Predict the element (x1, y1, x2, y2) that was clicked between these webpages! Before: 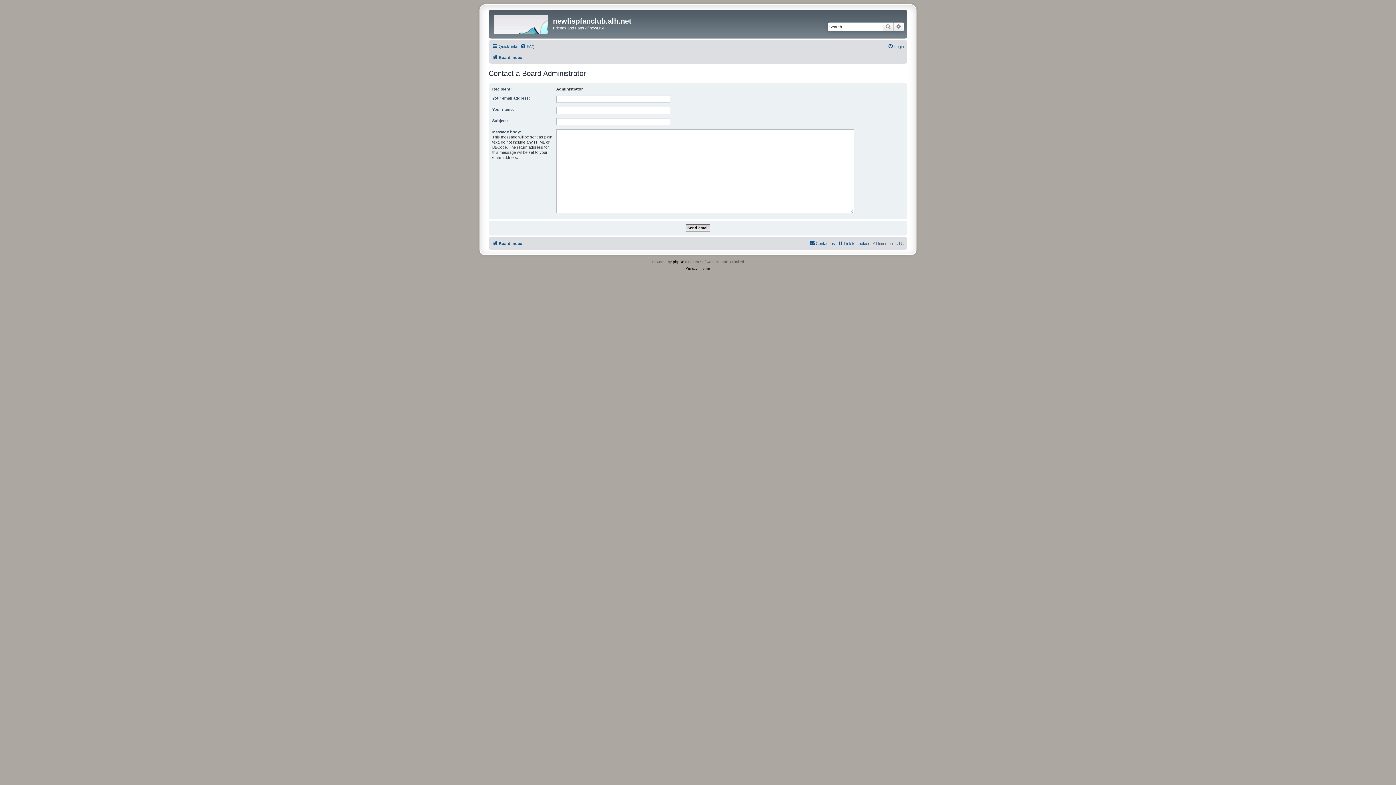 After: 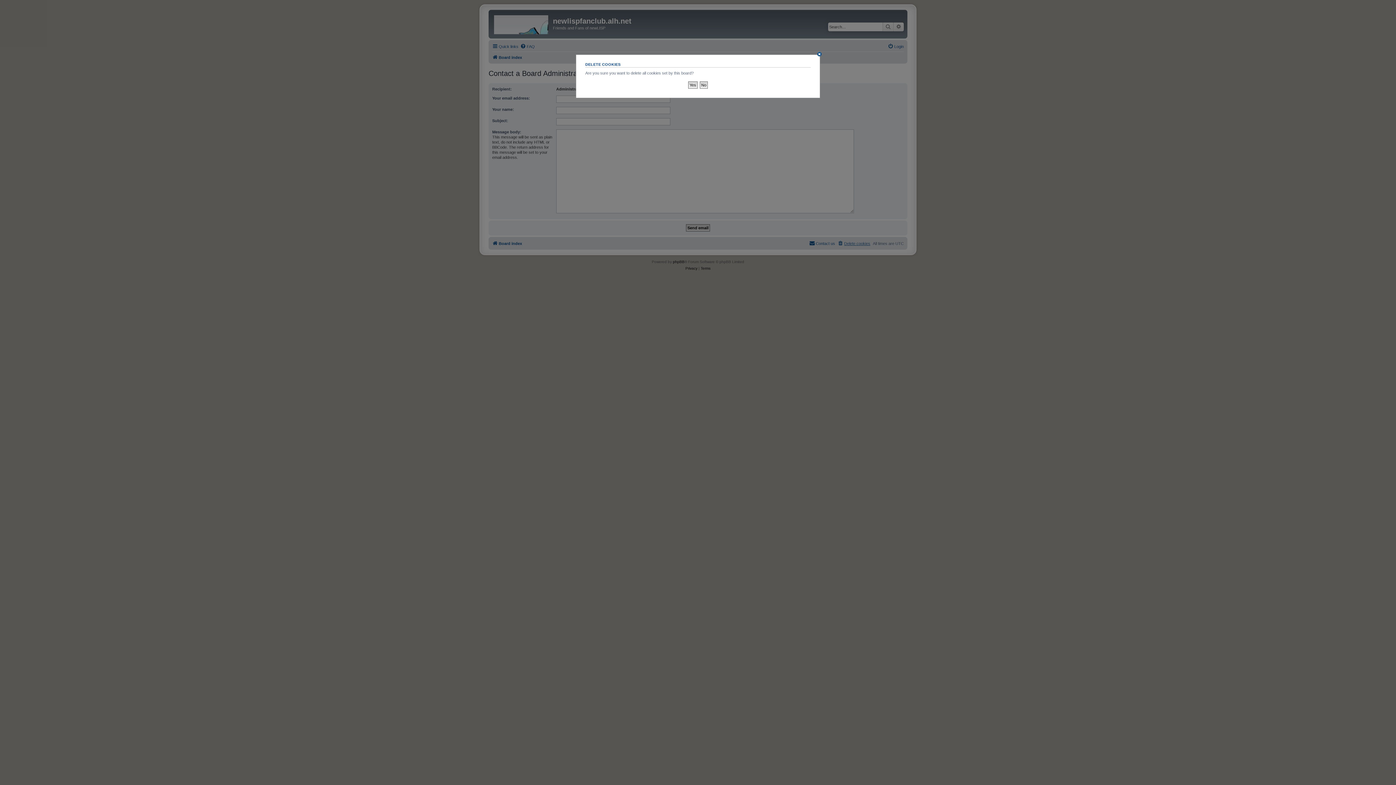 Action: label: Delete cookies bbox: (837, 239, 870, 247)